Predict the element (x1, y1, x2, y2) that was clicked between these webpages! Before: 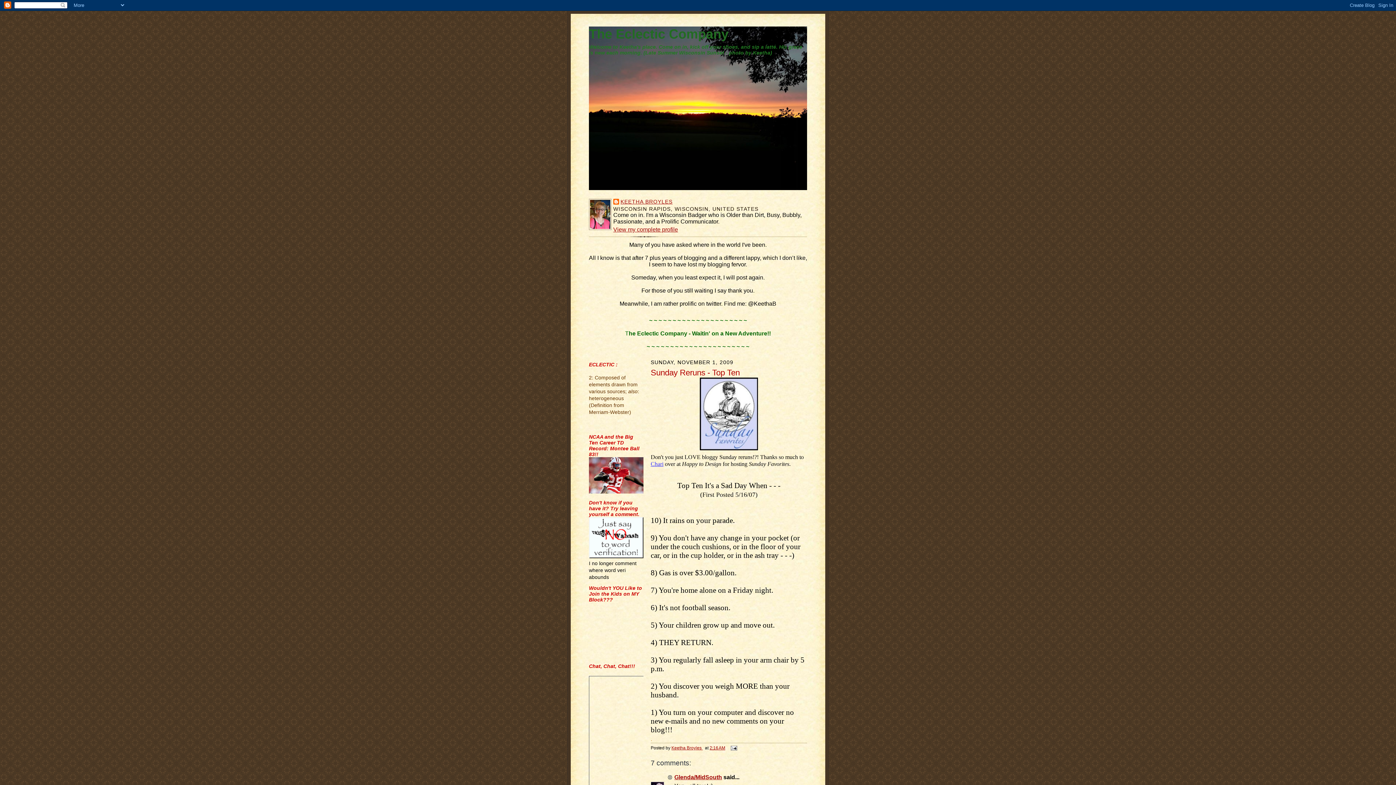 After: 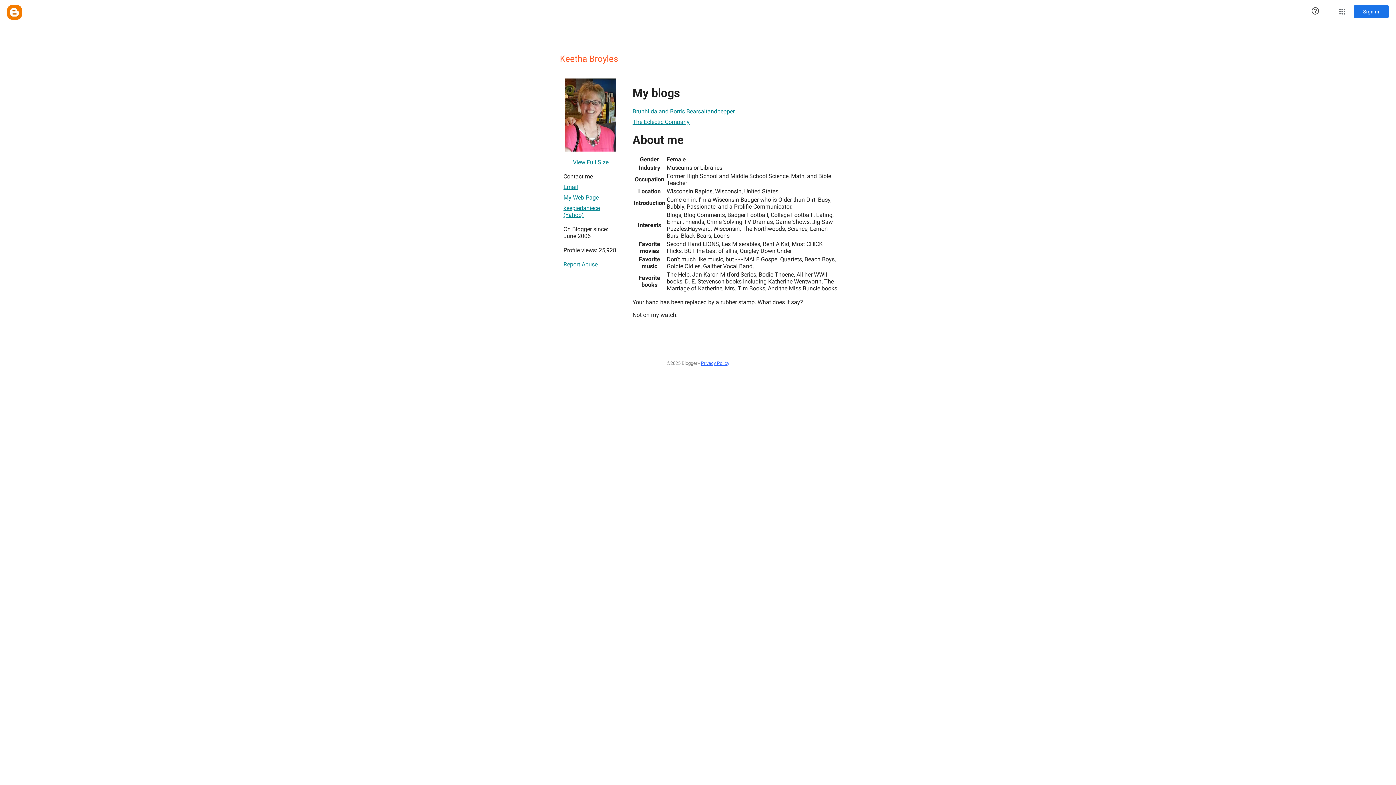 Action: bbox: (613, 198, 672, 206) label: KEETHA BROYLES